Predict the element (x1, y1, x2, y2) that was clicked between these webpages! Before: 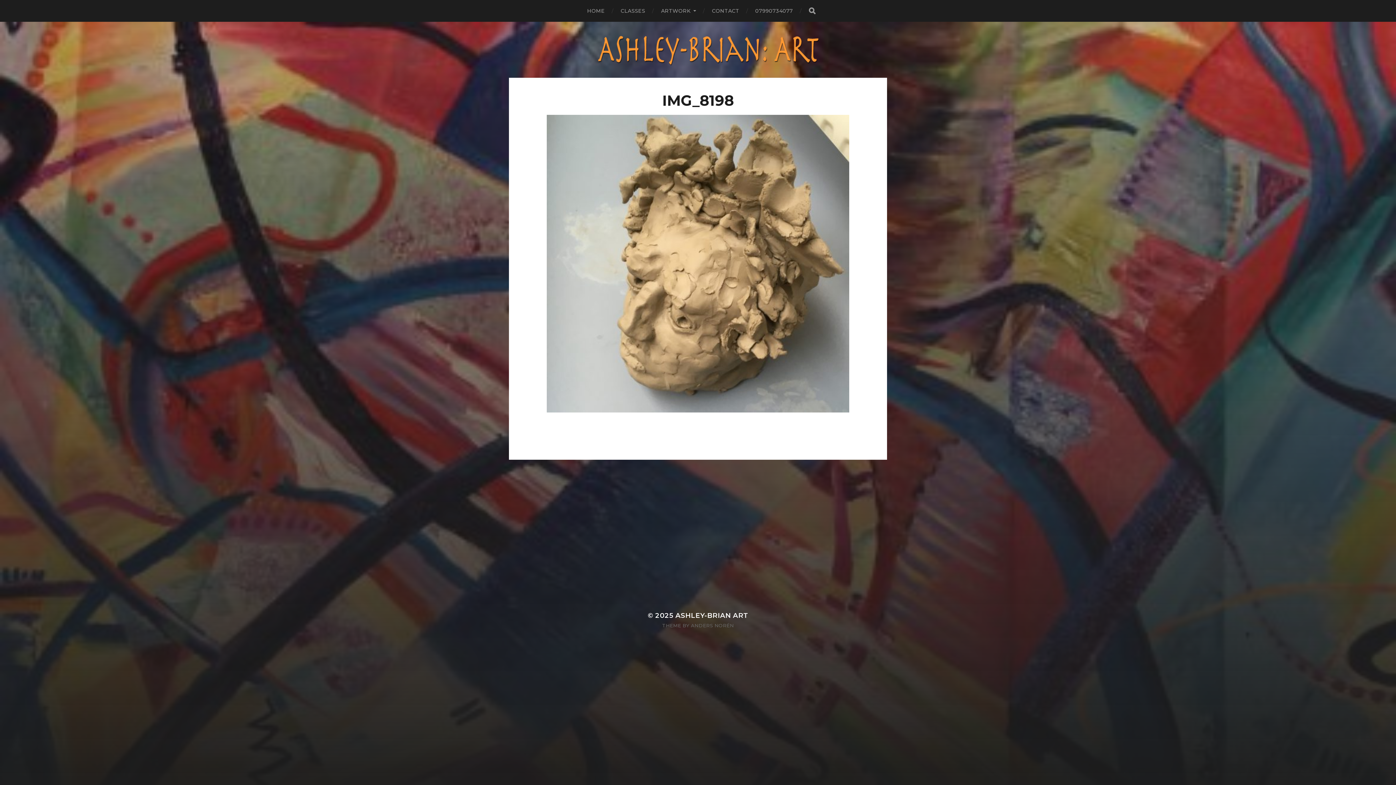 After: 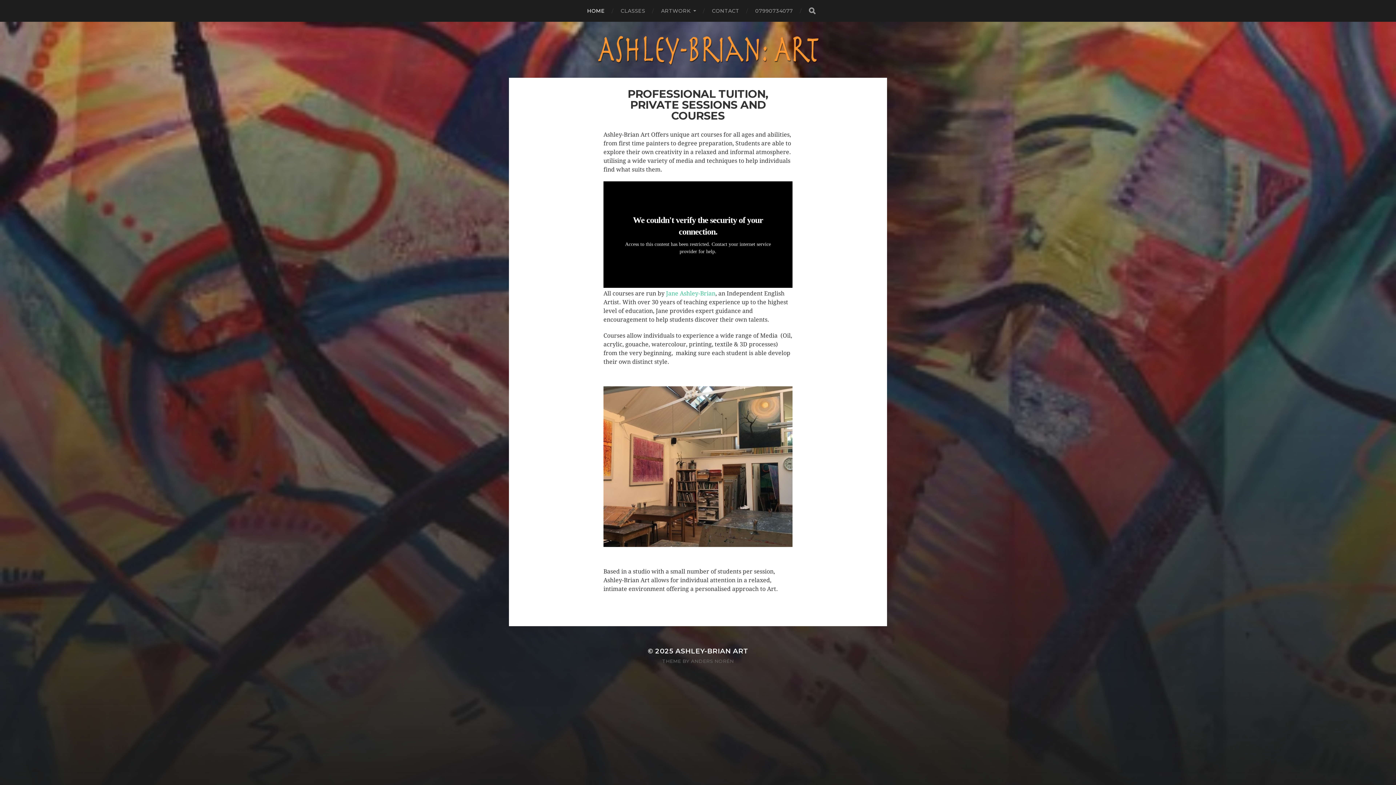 Action: label: HOME bbox: (587, 0, 604, 21)